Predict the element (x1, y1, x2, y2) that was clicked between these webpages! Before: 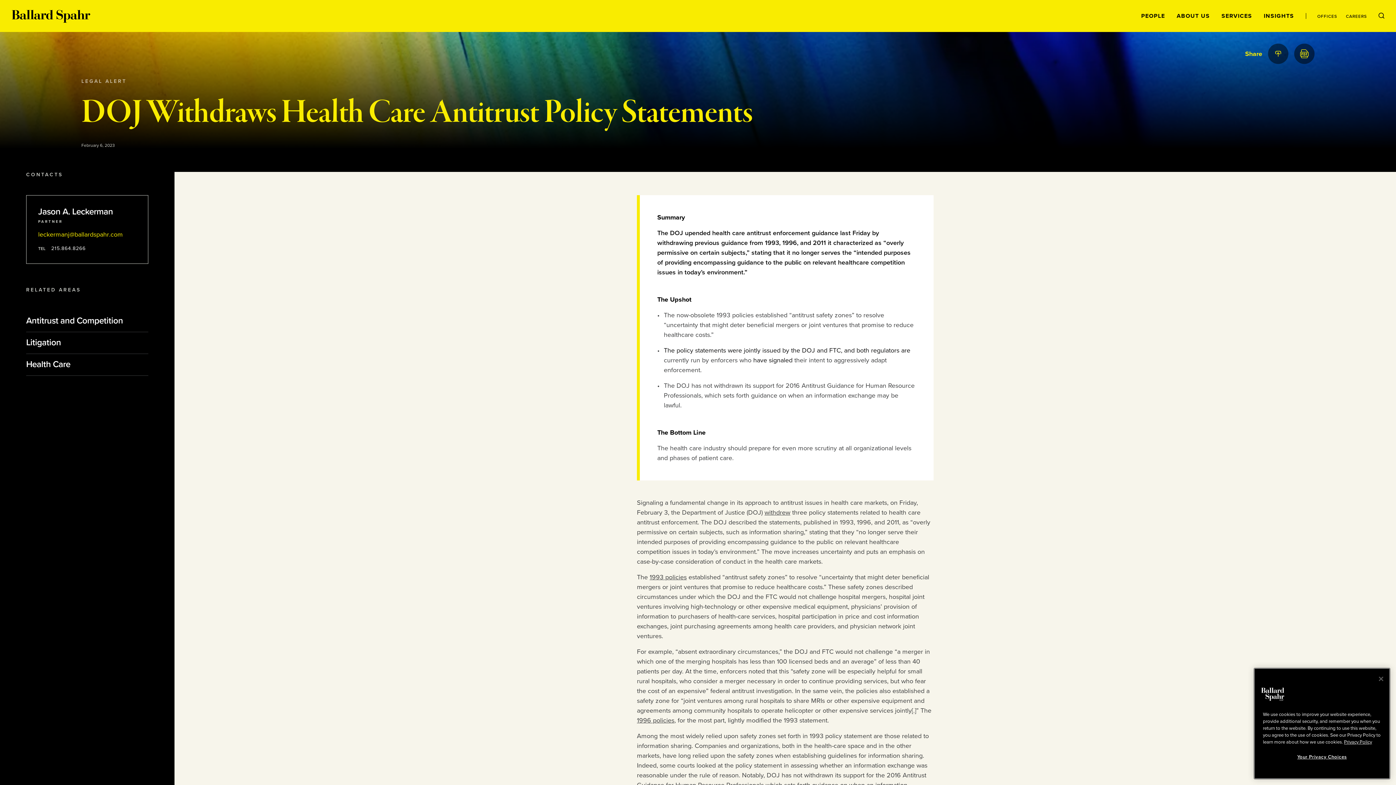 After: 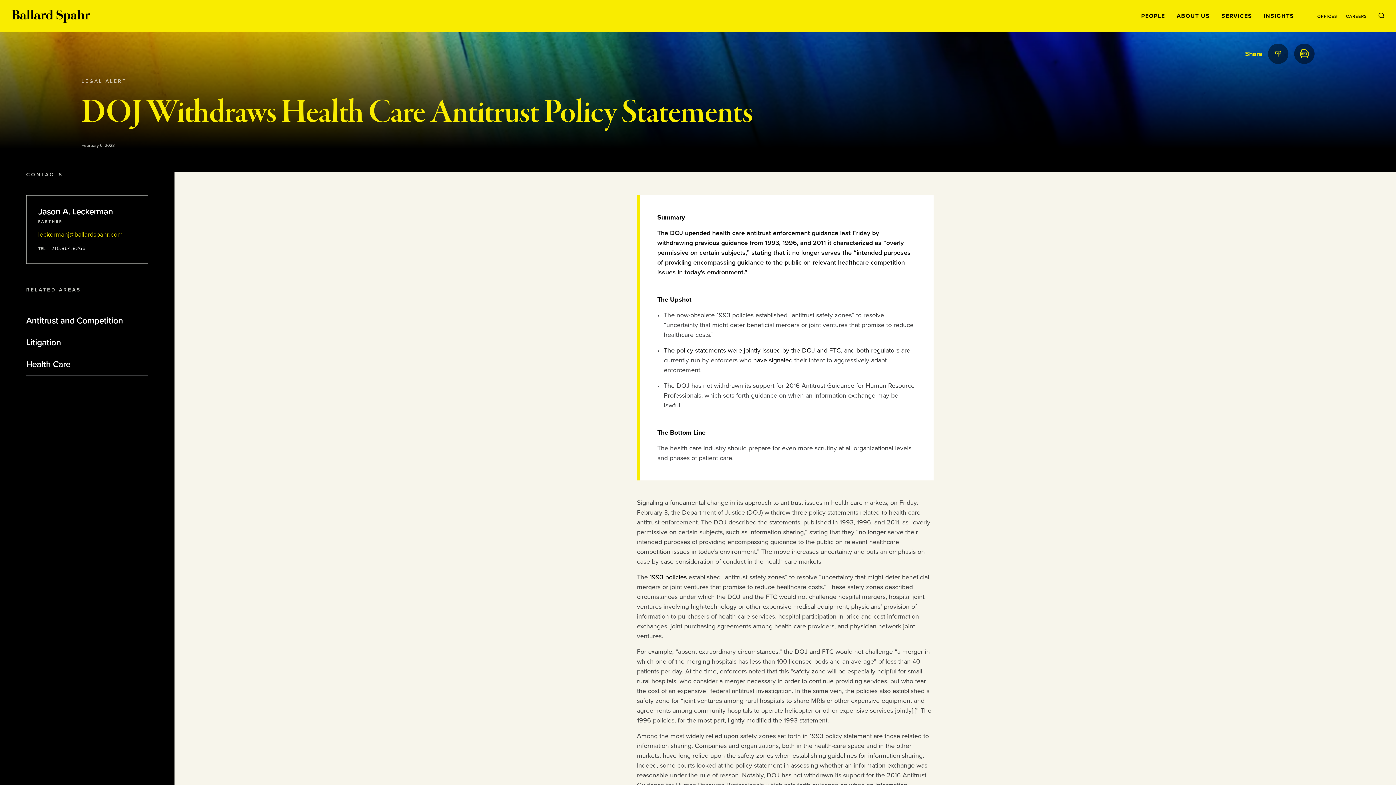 Action: label: 1993 policies bbox: (649, 573, 686, 581)